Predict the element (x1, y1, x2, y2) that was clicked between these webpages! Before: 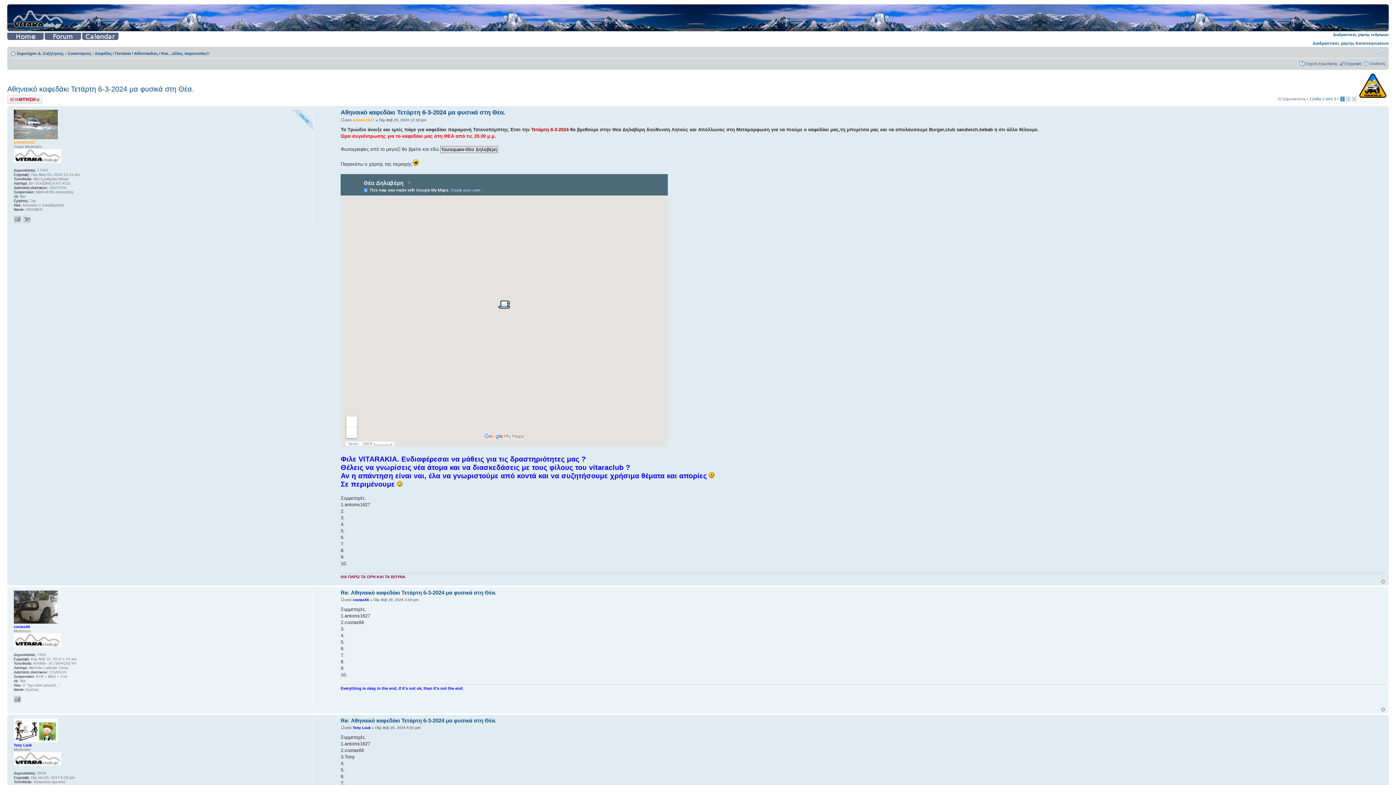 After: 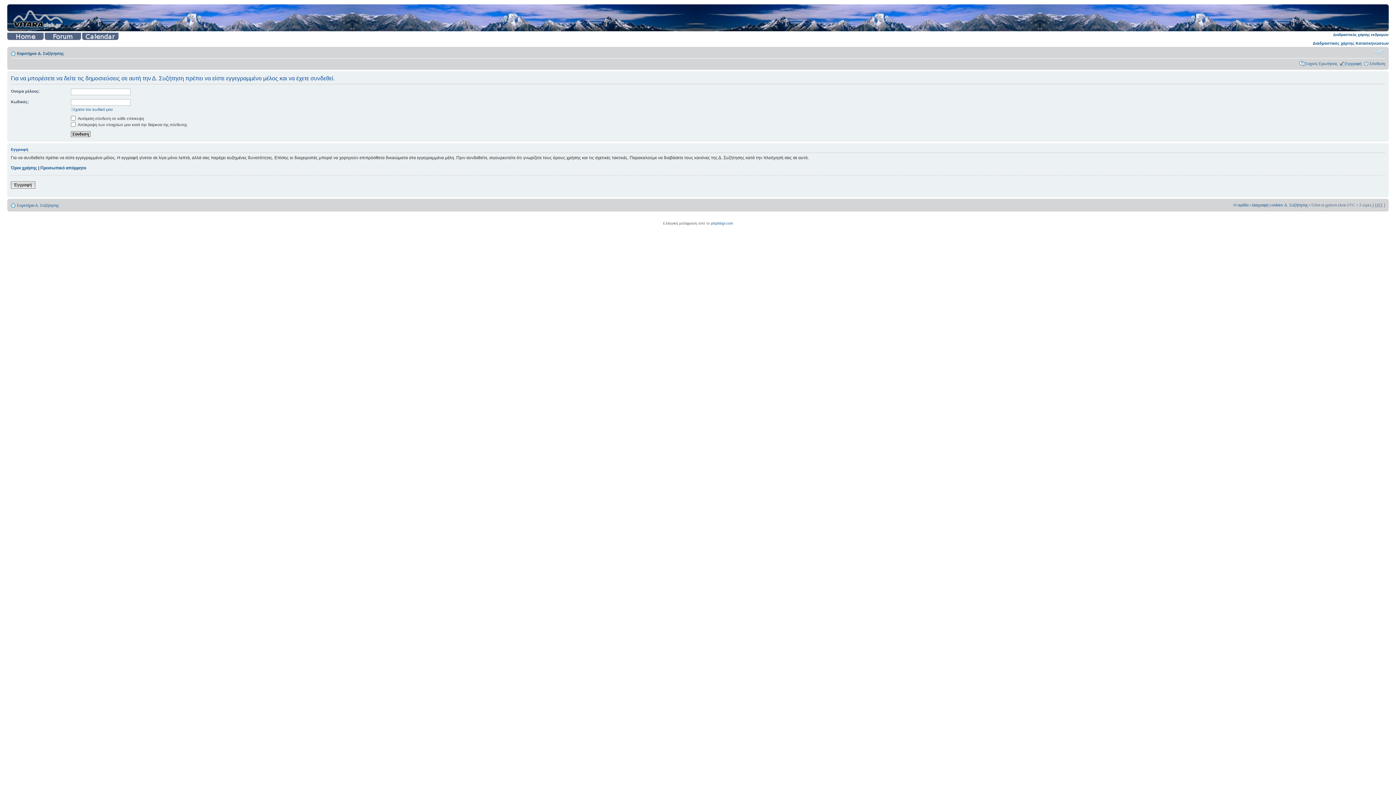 Action: bbox: (1333, 32, 1389, 36) label: Διαδραστικός χάρτης εκδρομών